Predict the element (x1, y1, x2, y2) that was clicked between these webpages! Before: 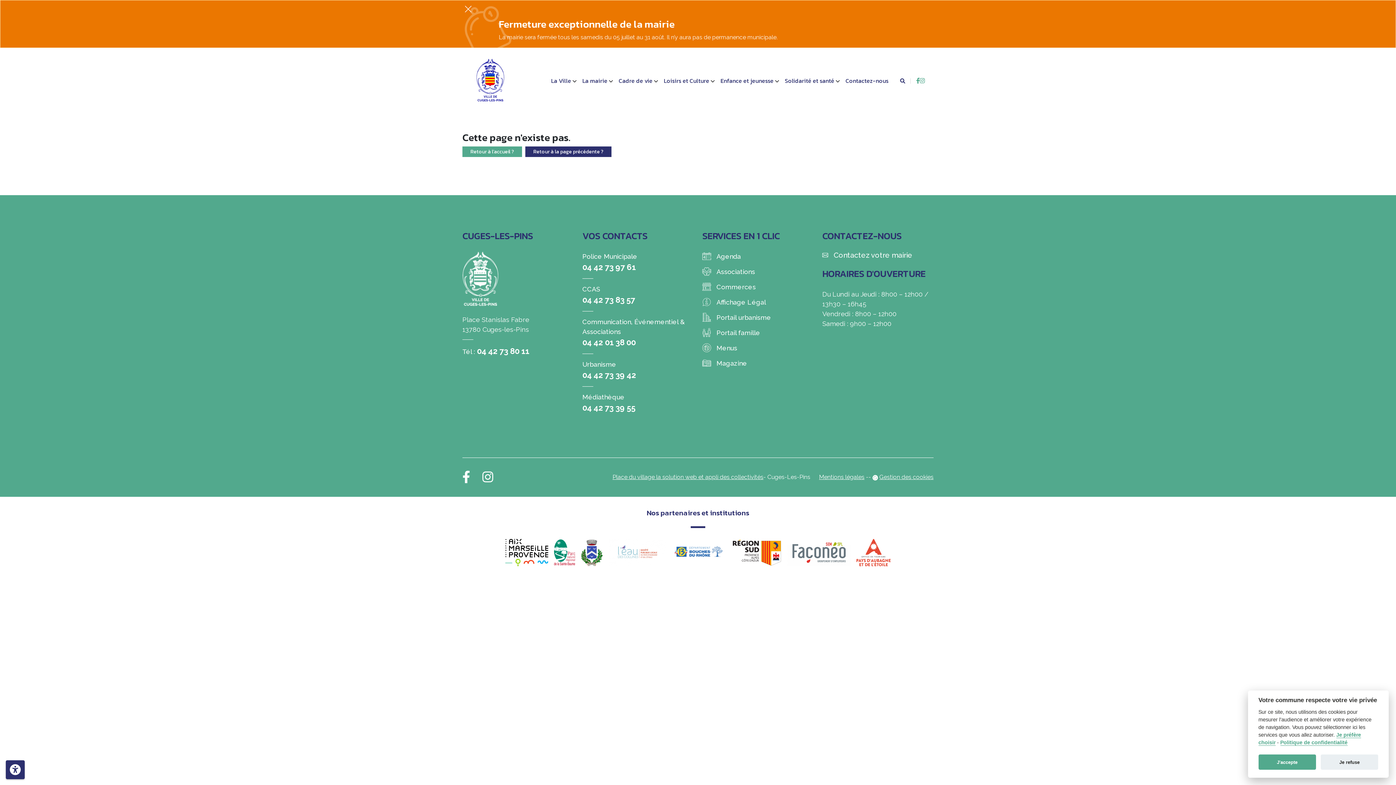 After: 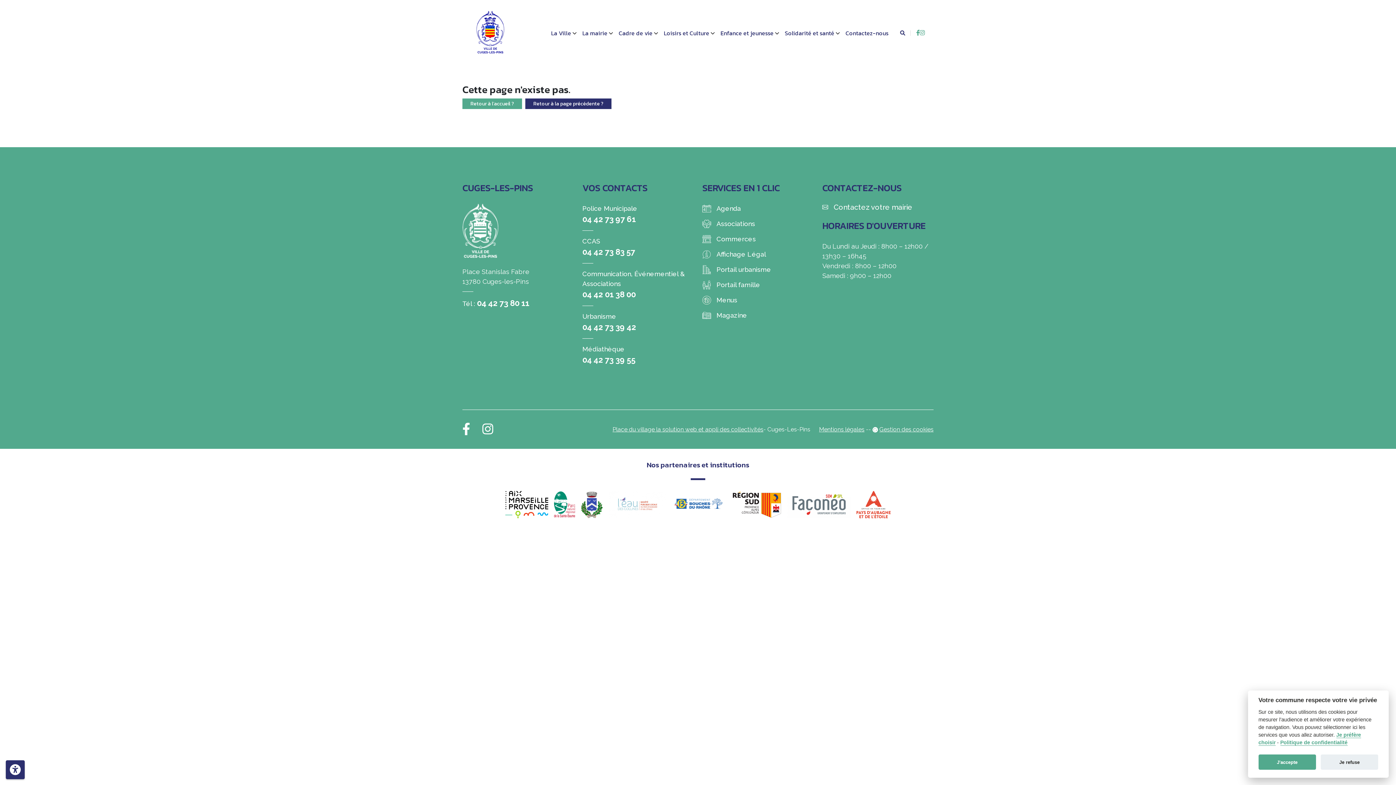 Action: label: Fermer bbox: (462, 2, 474, 14)